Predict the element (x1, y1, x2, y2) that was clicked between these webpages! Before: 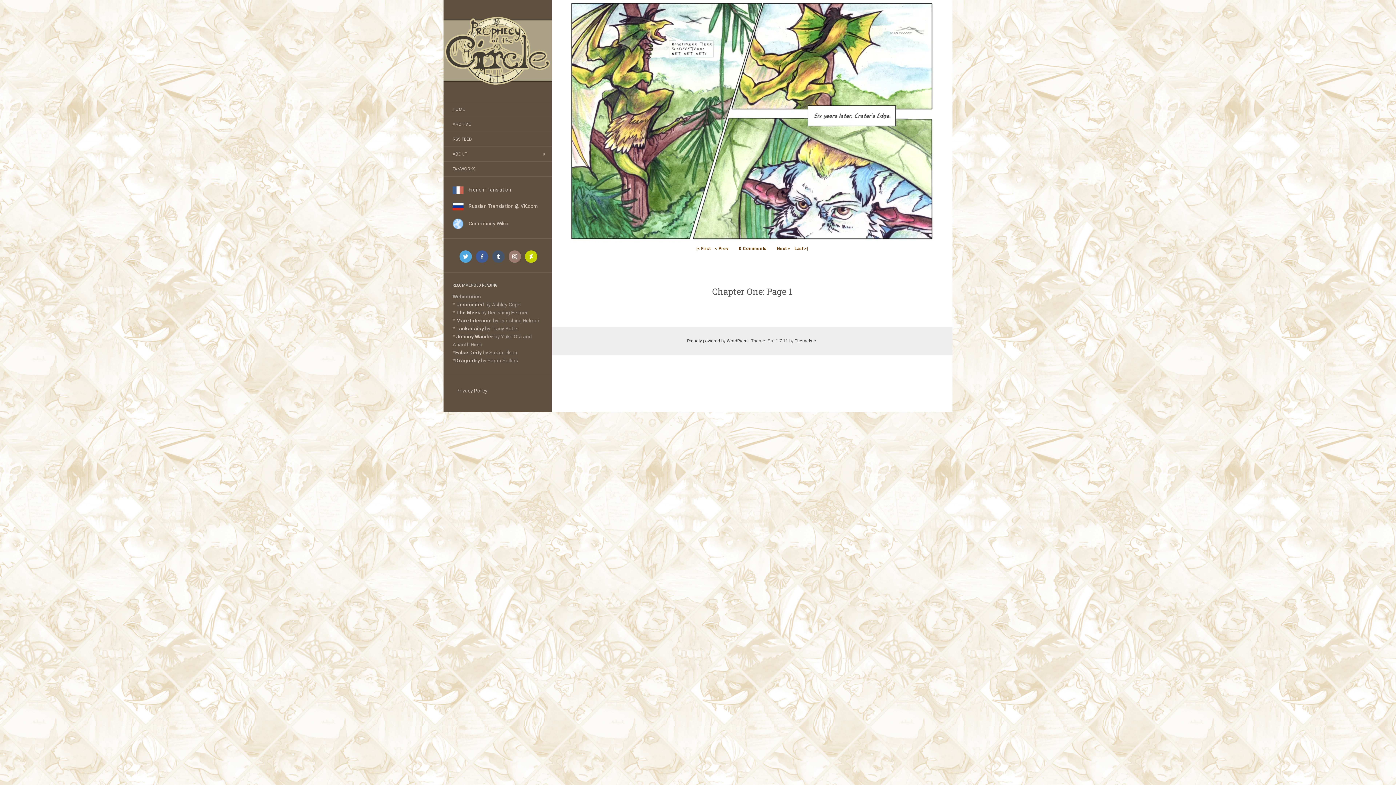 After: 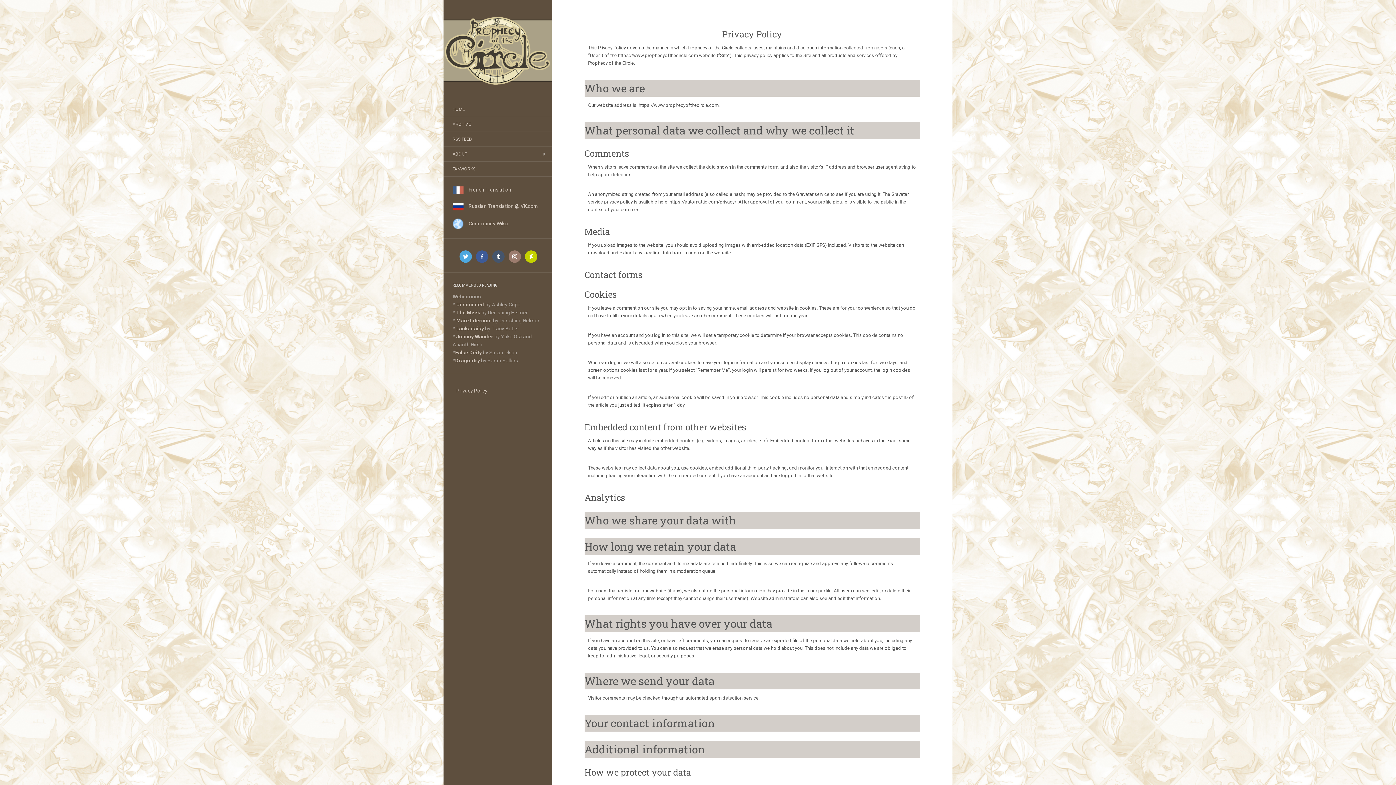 Action: bbox: (456, 387, 487, 393) label: Privacy Policy